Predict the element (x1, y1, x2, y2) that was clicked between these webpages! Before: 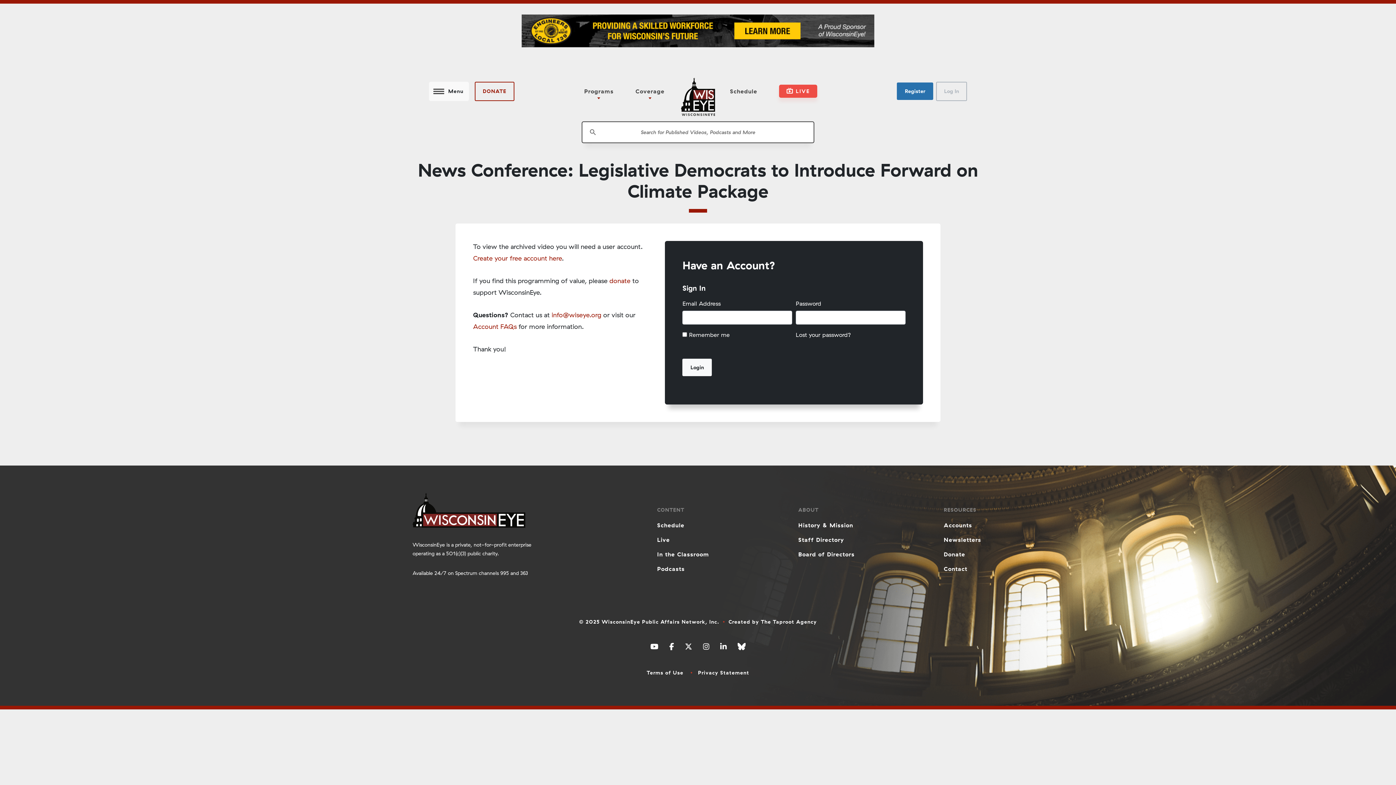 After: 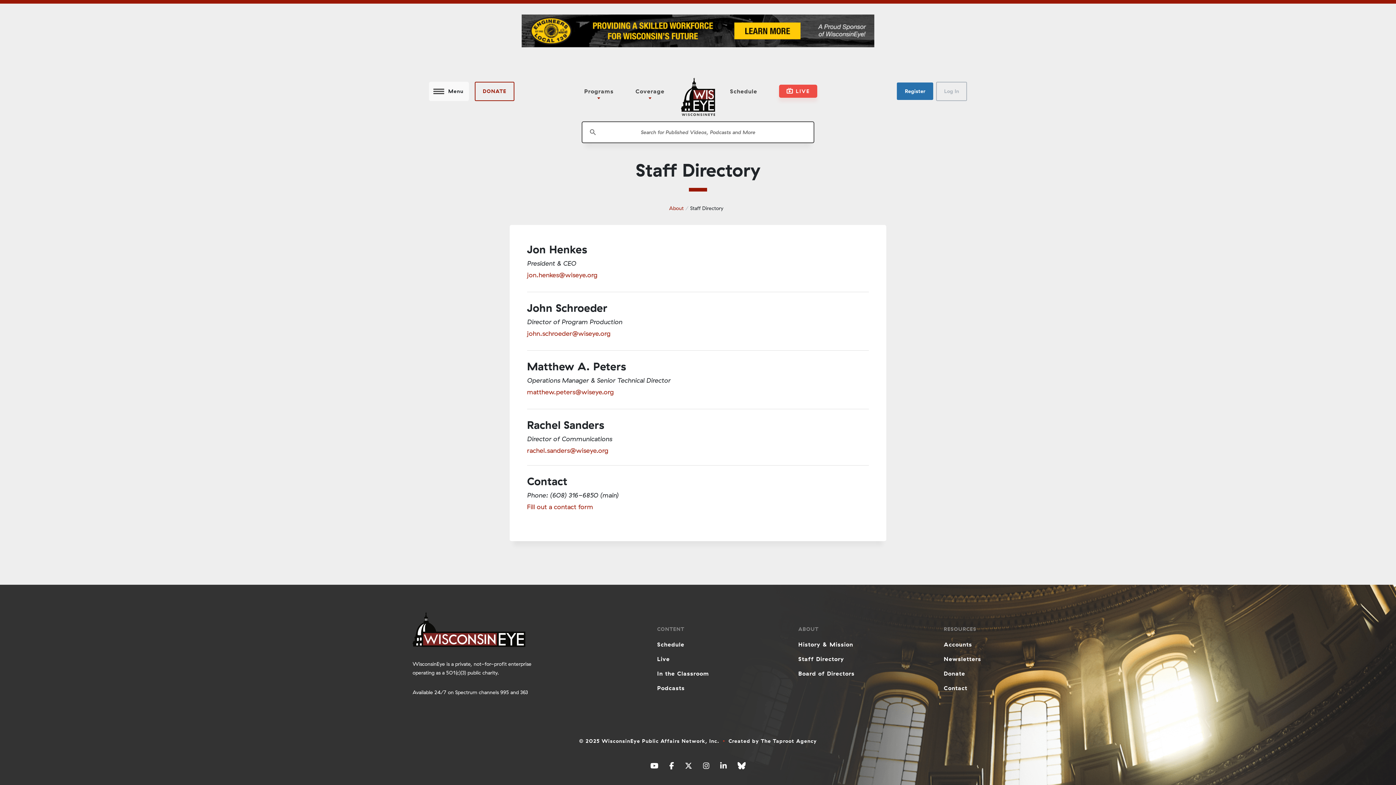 Action: label: Staff Directory bbox: (796, 532, 857, 547)